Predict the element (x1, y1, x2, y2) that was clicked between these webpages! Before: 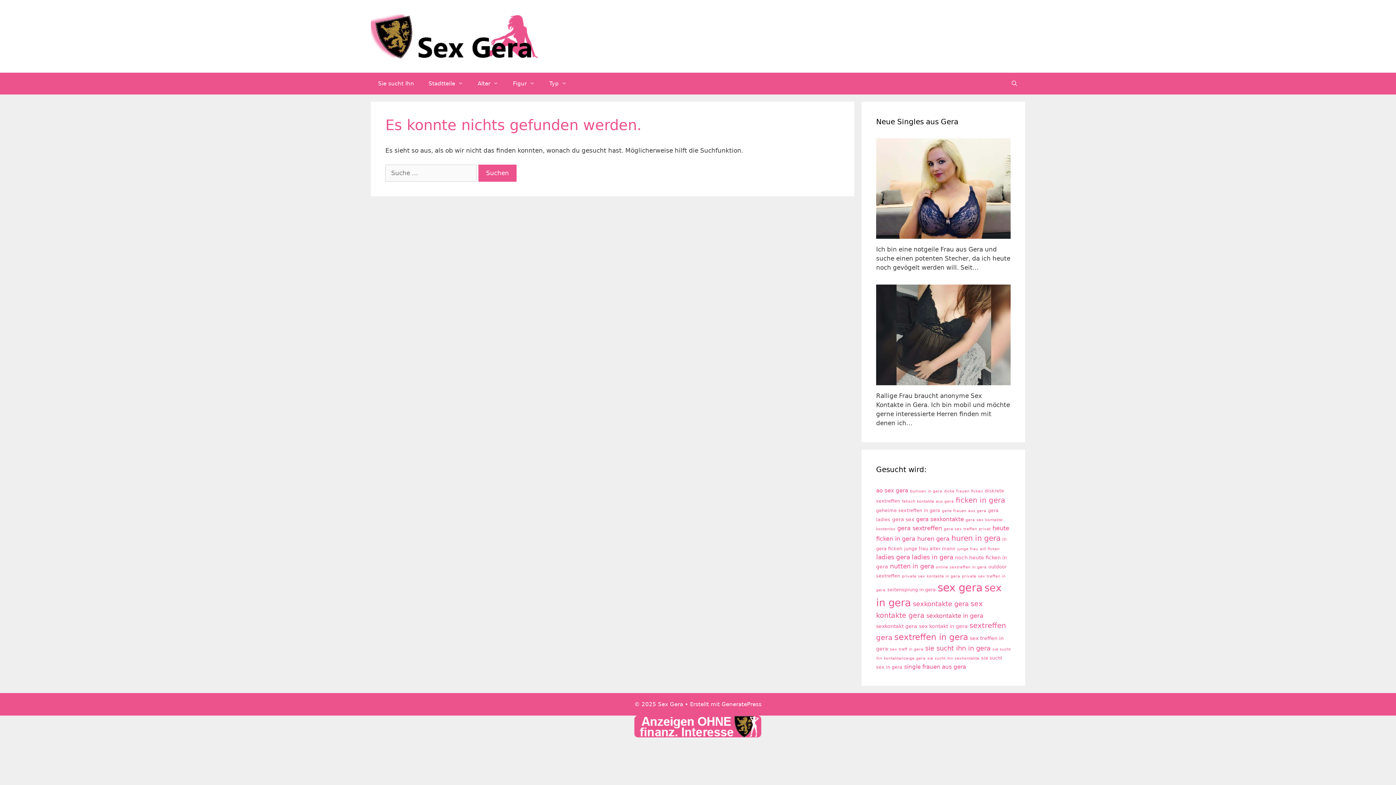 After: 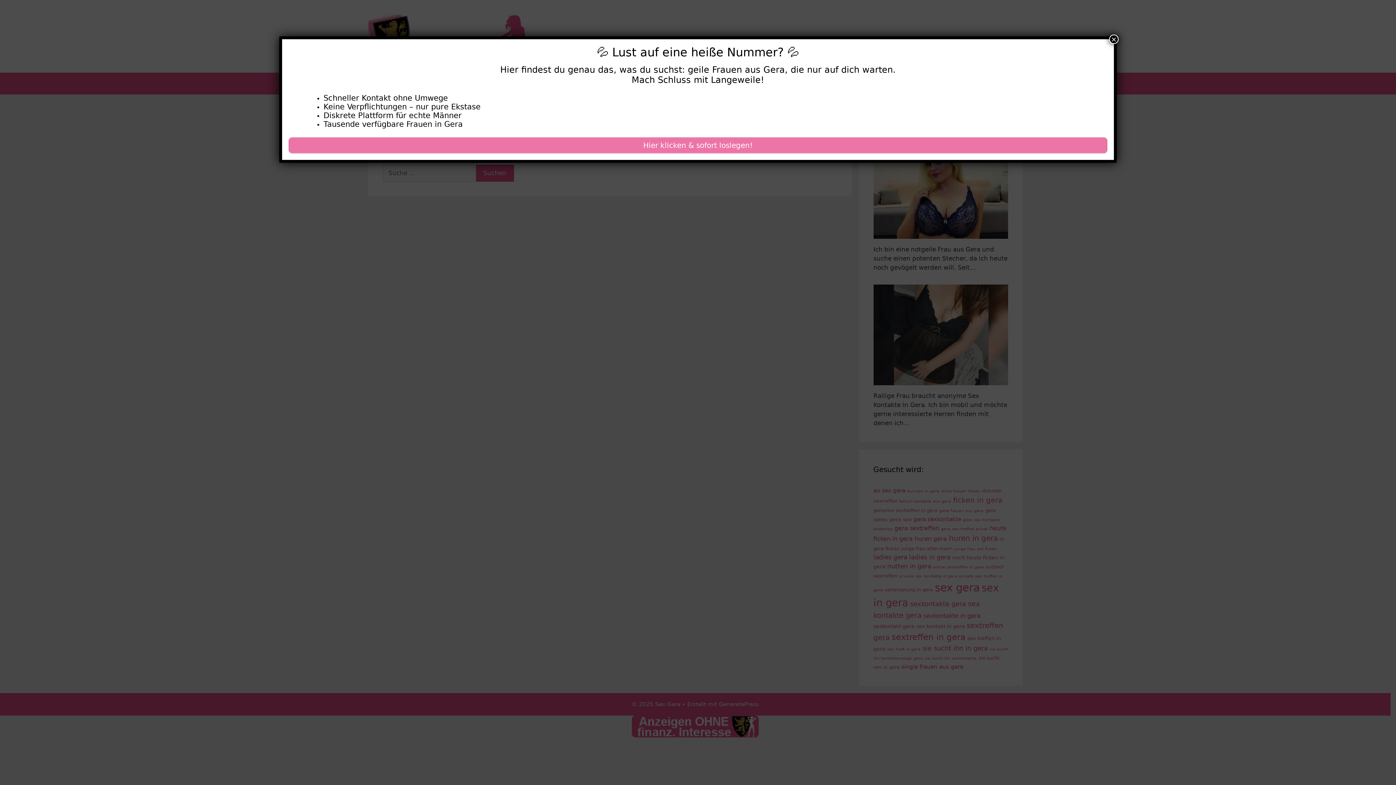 Action: label: Suchleiste öffnen bbox: (1003, 72, 1025, 94)